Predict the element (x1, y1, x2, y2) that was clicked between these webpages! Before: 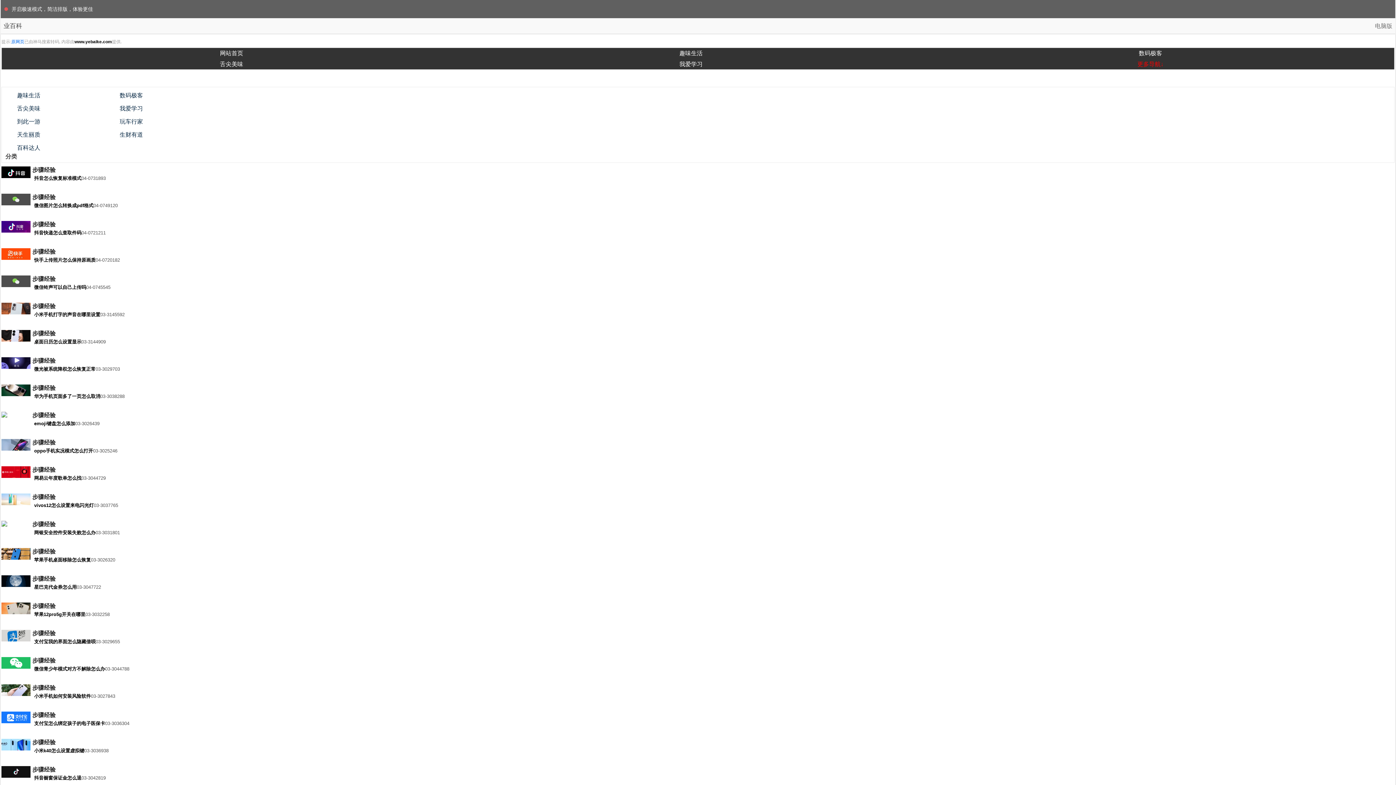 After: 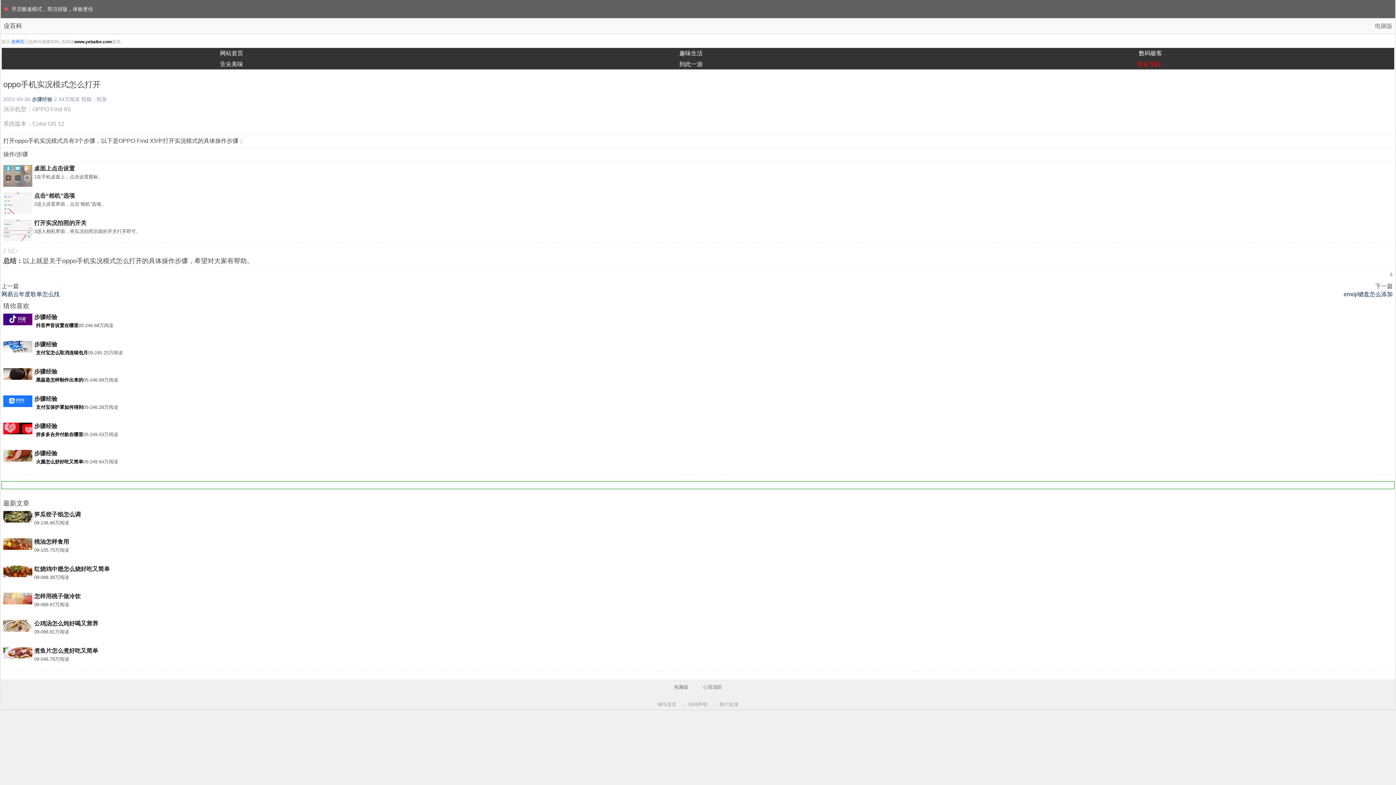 Action: bbox: (32, 446, 93, 453) label: oppo手机实况模式怎么打开